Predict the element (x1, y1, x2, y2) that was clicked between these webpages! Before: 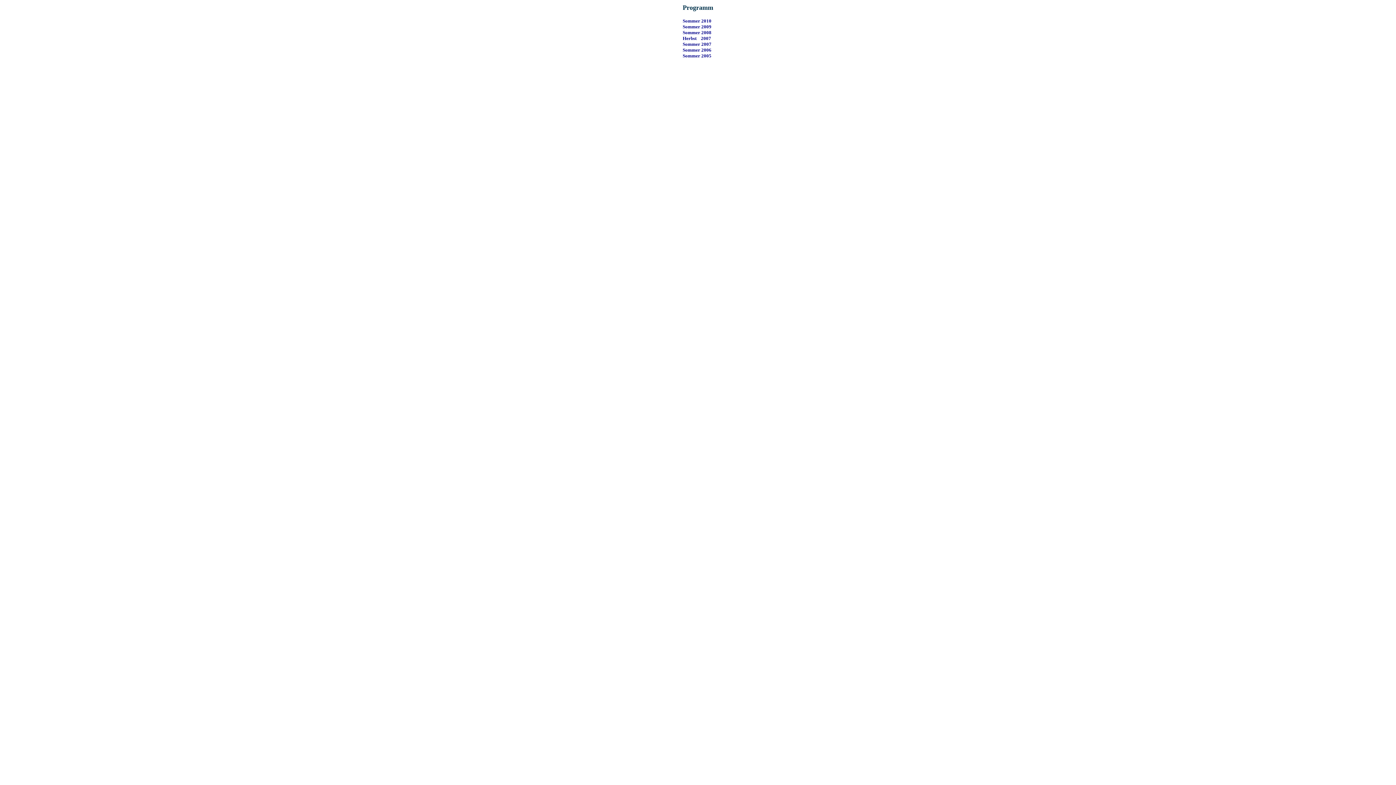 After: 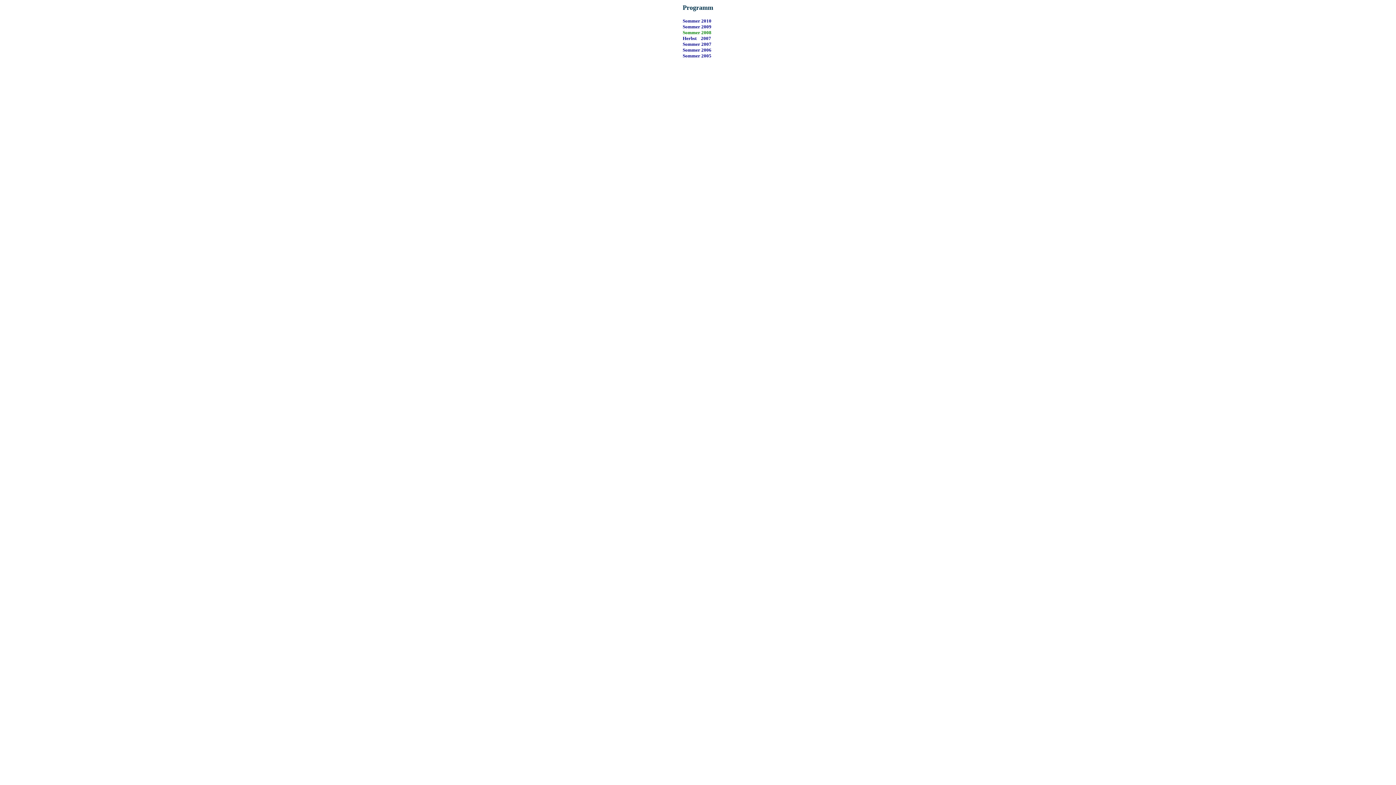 Action: bbox: (682, 29, 711, 35) label: Sommer 2008